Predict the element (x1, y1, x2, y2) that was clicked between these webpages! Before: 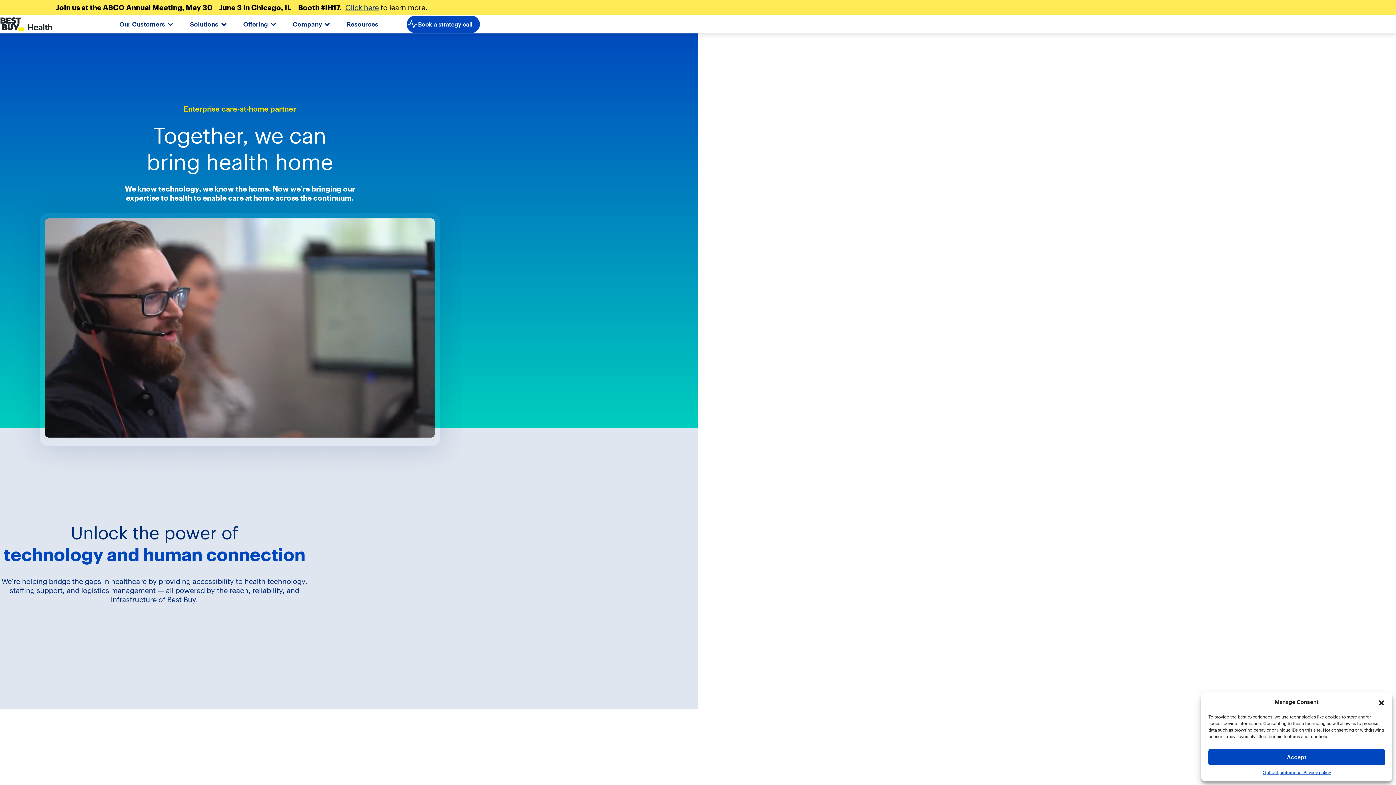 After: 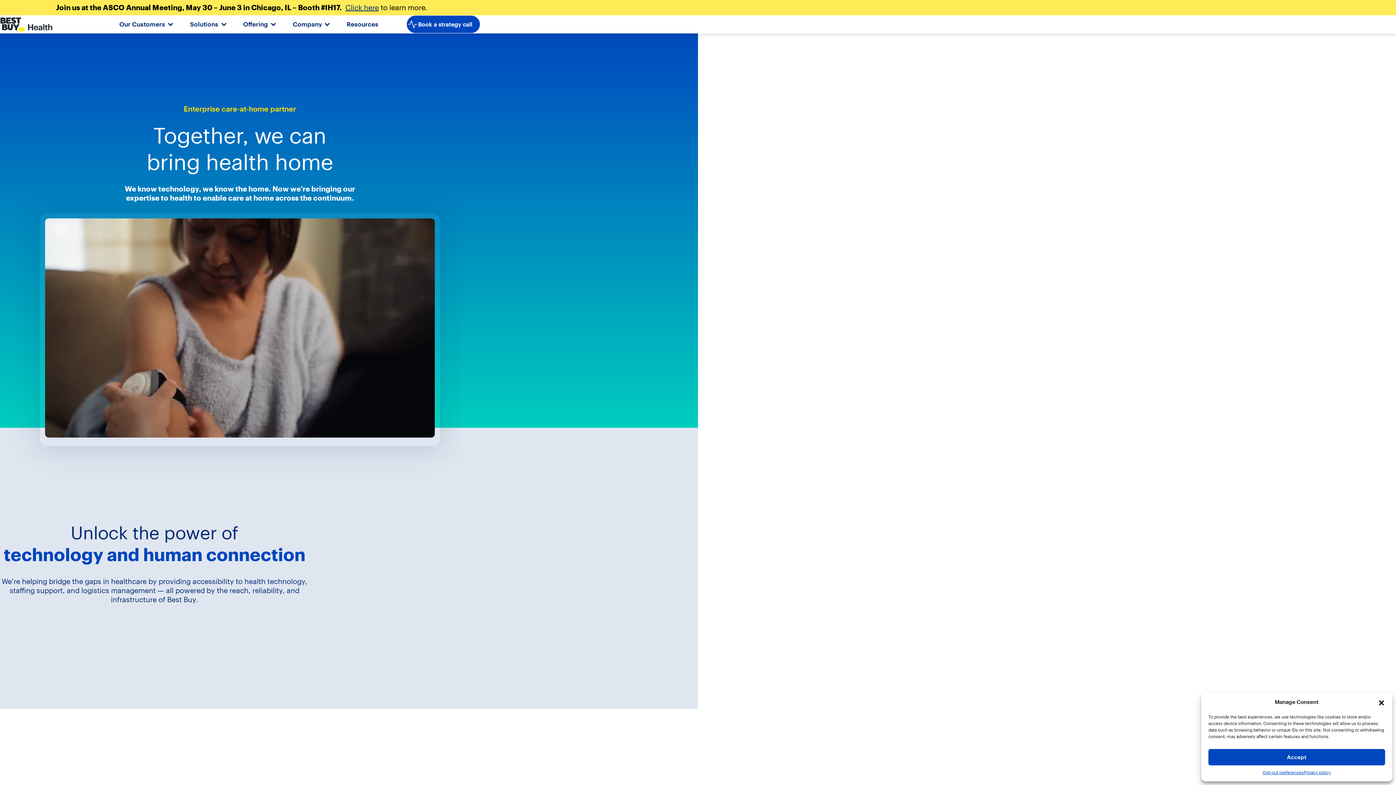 Action: bbox: (345, 2, 378, 12) label: Click here